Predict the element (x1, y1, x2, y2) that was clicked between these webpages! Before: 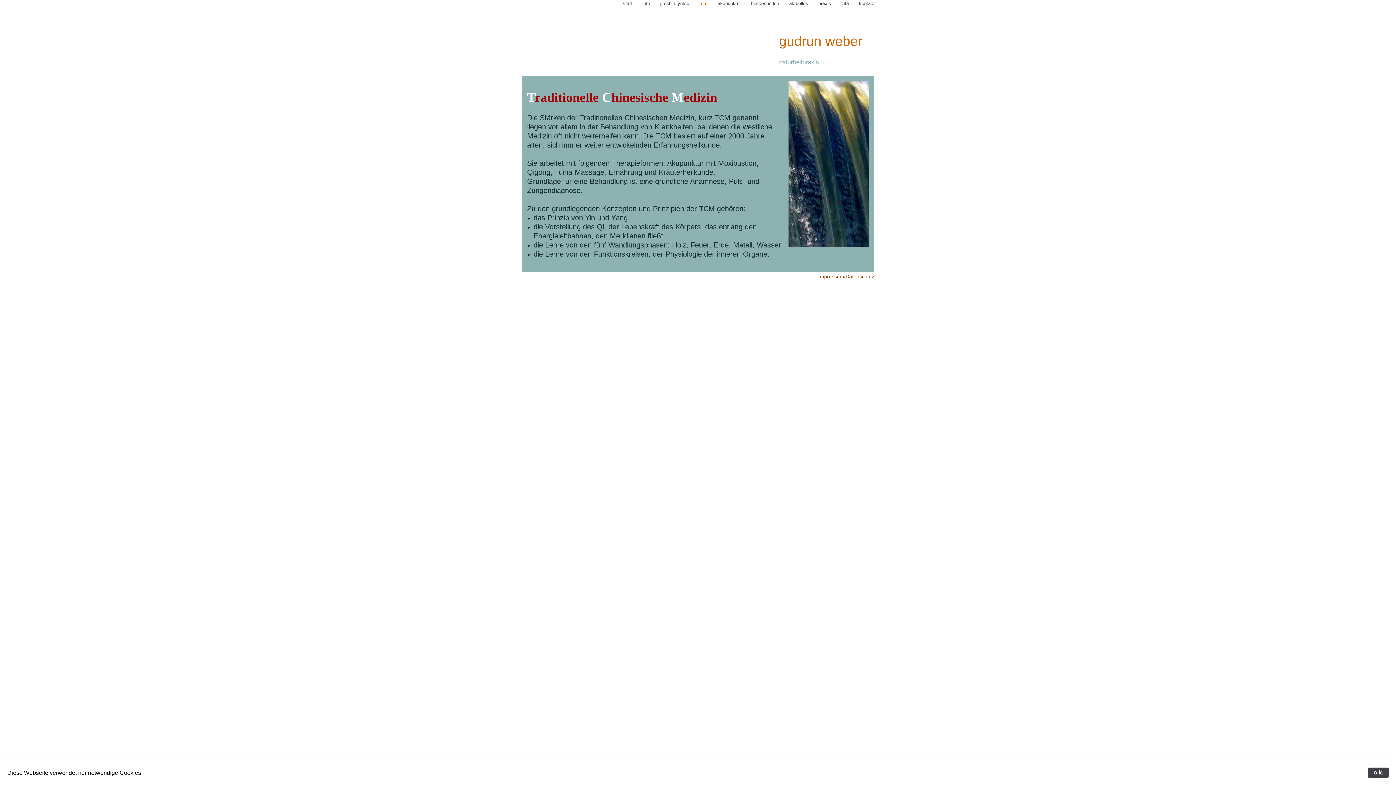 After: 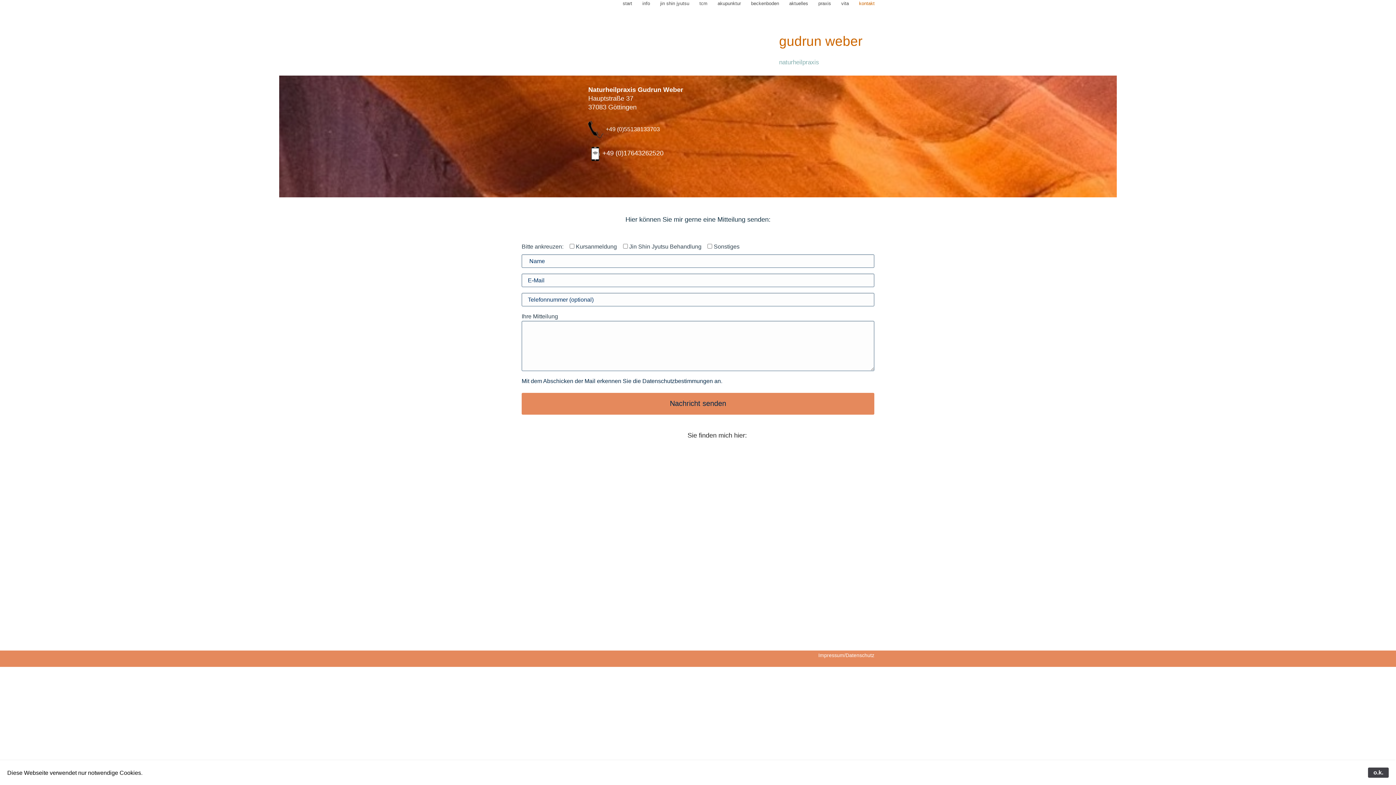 Action: bbox: (854, 0, 880, 7) label: kontakt